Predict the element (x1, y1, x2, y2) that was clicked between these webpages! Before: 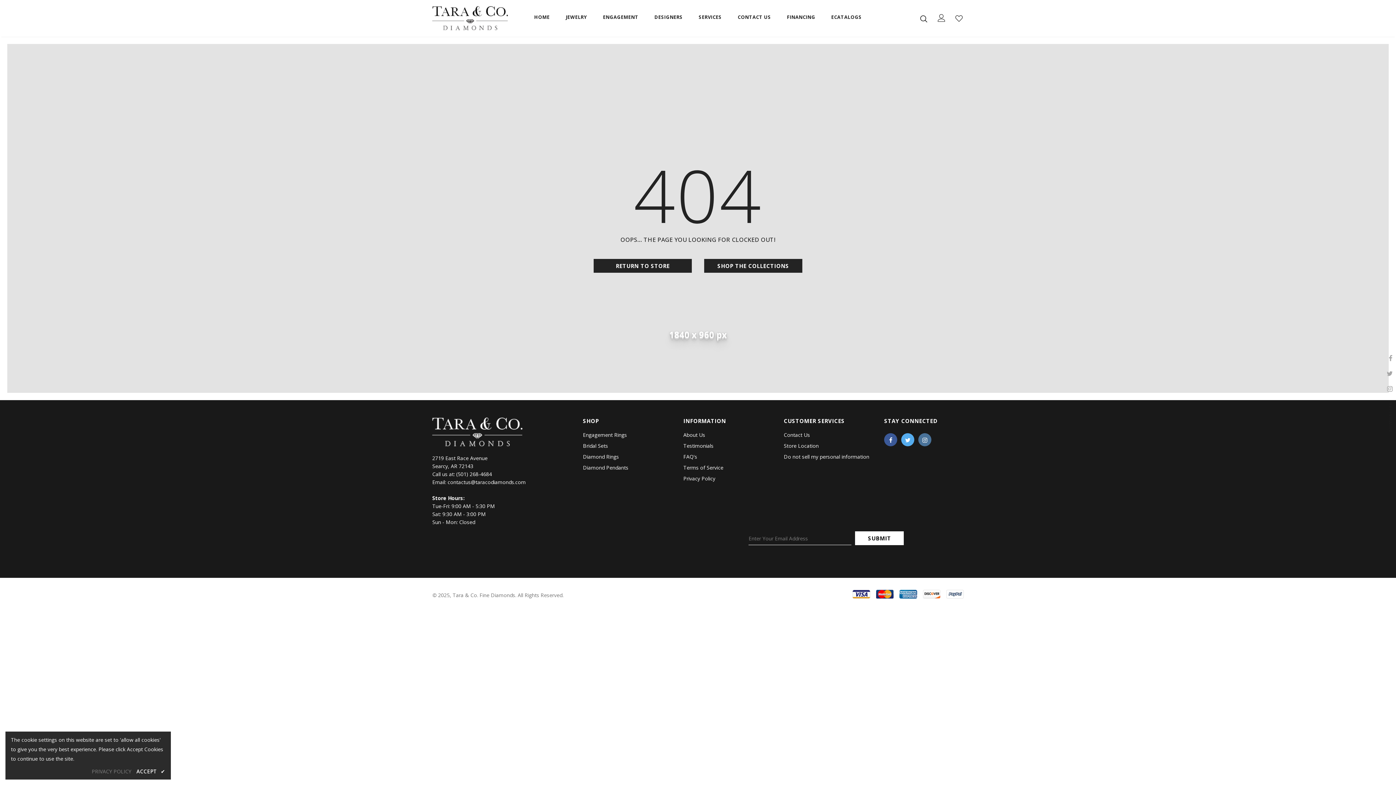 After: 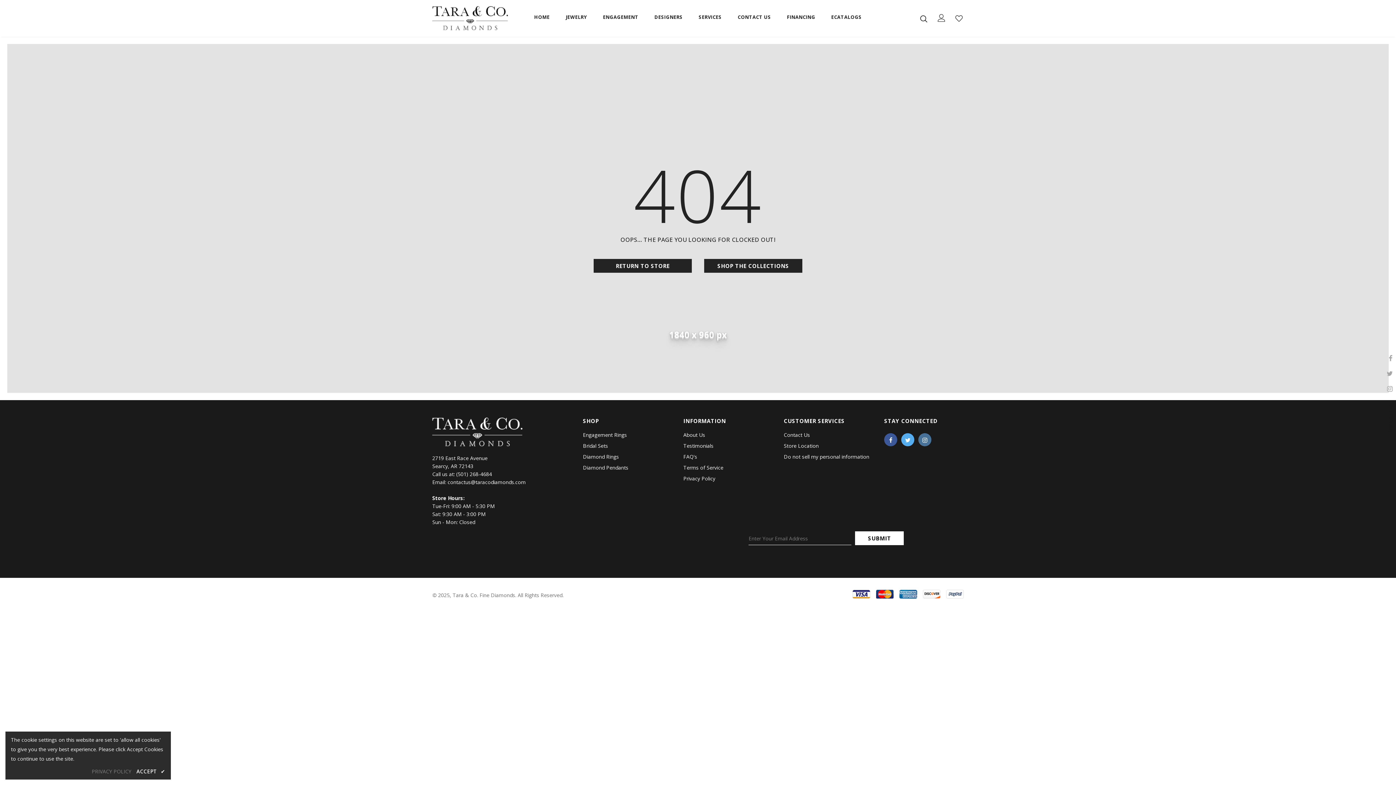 Action: bbox: (884, 433, 897, 446)